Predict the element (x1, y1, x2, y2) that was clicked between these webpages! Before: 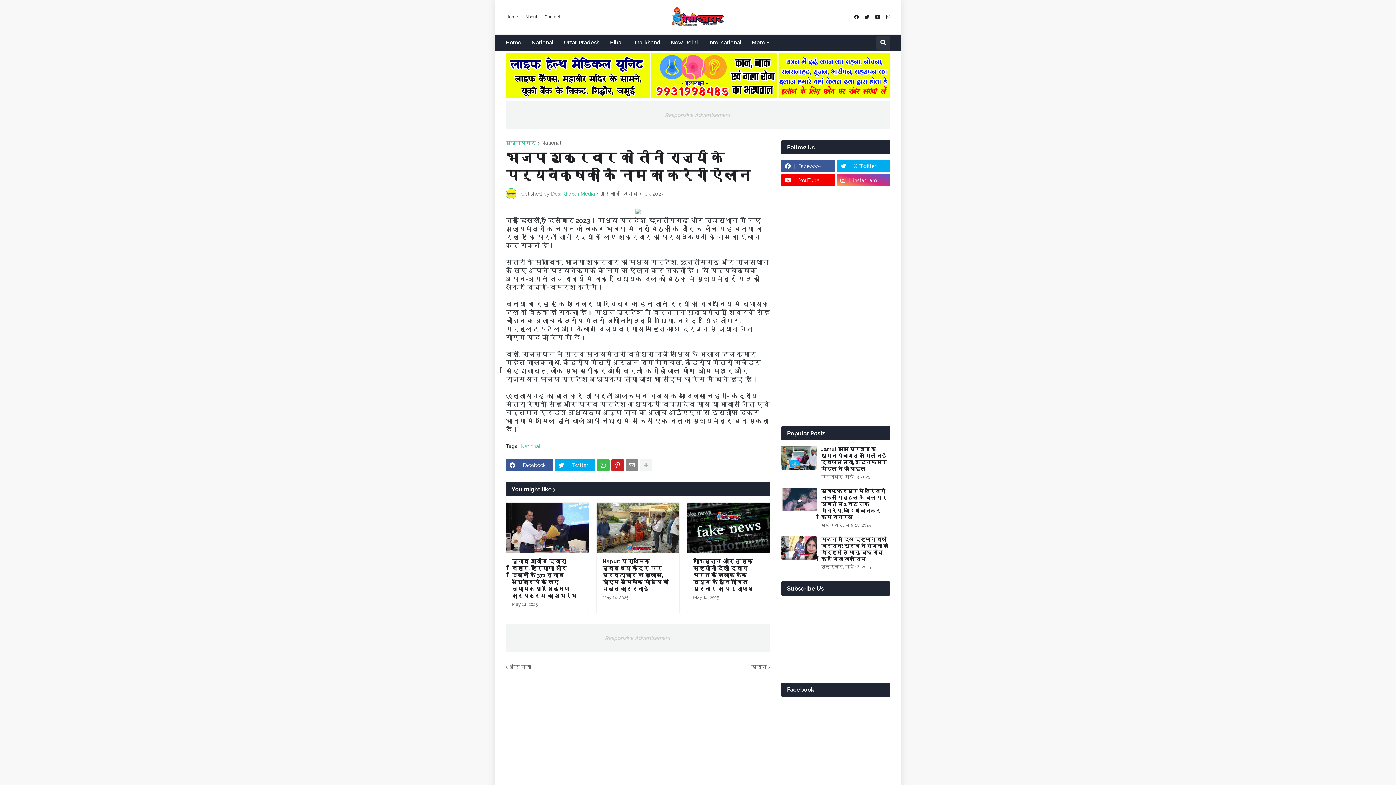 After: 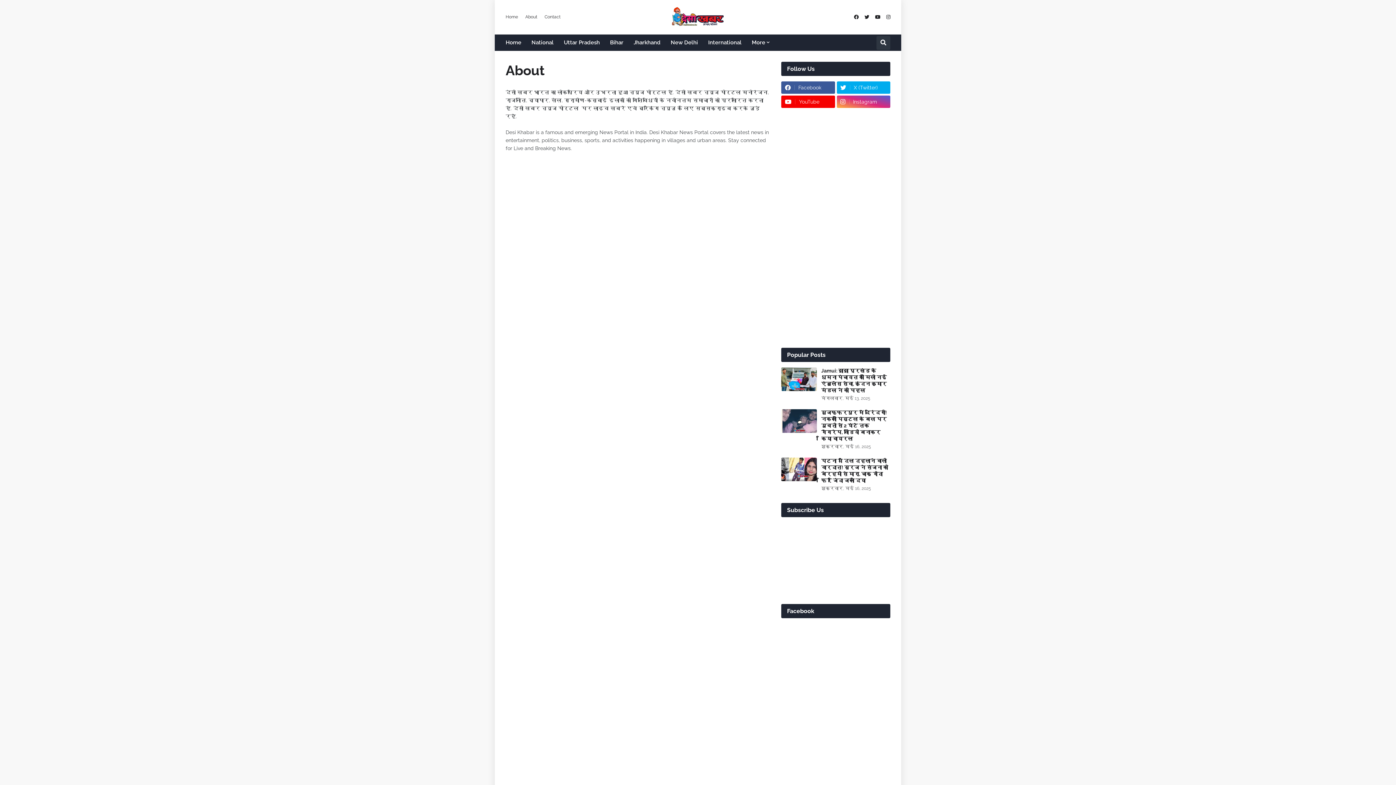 Action: bbox: (525, 10, 537, 23) label: About